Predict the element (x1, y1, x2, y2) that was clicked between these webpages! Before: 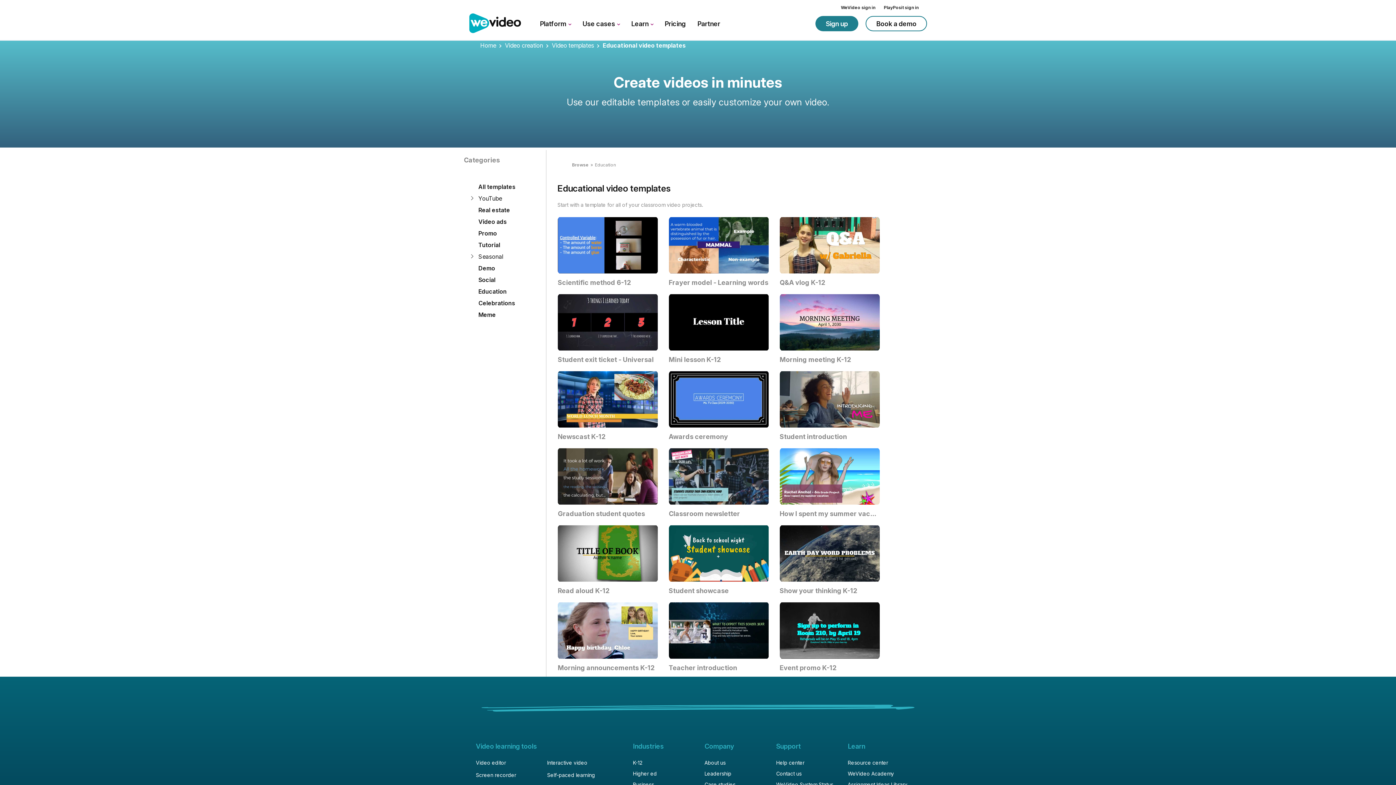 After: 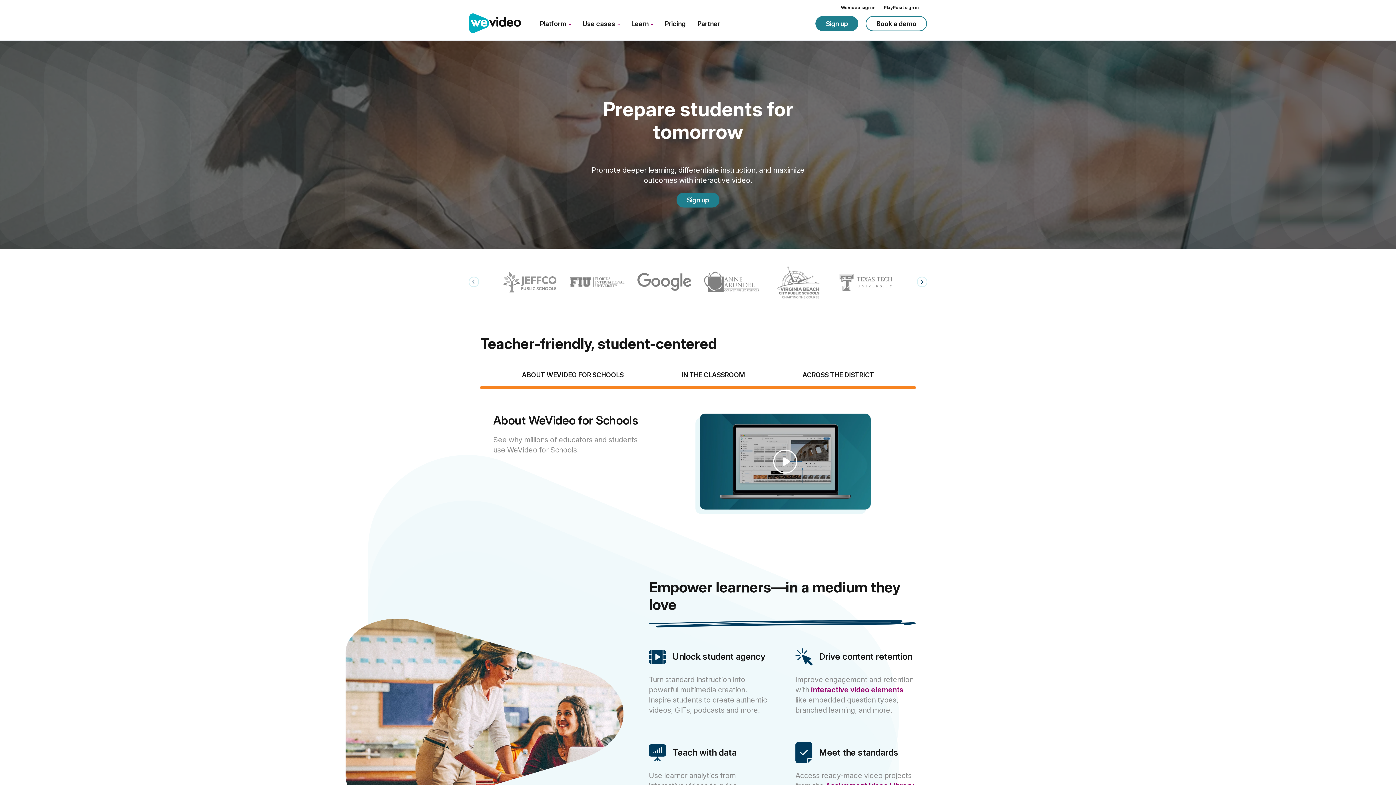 Action: bbox: (633, 759, 674, 766) label: K-12